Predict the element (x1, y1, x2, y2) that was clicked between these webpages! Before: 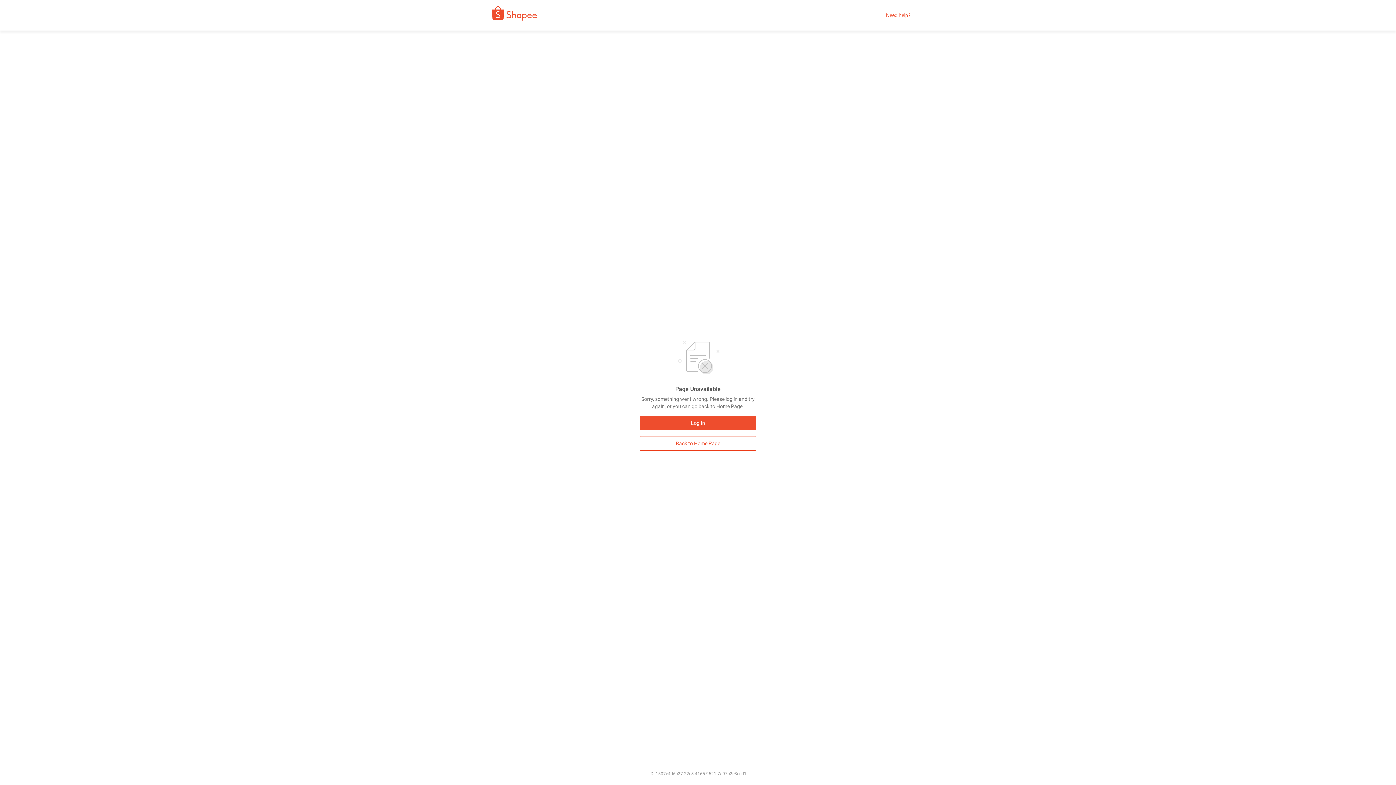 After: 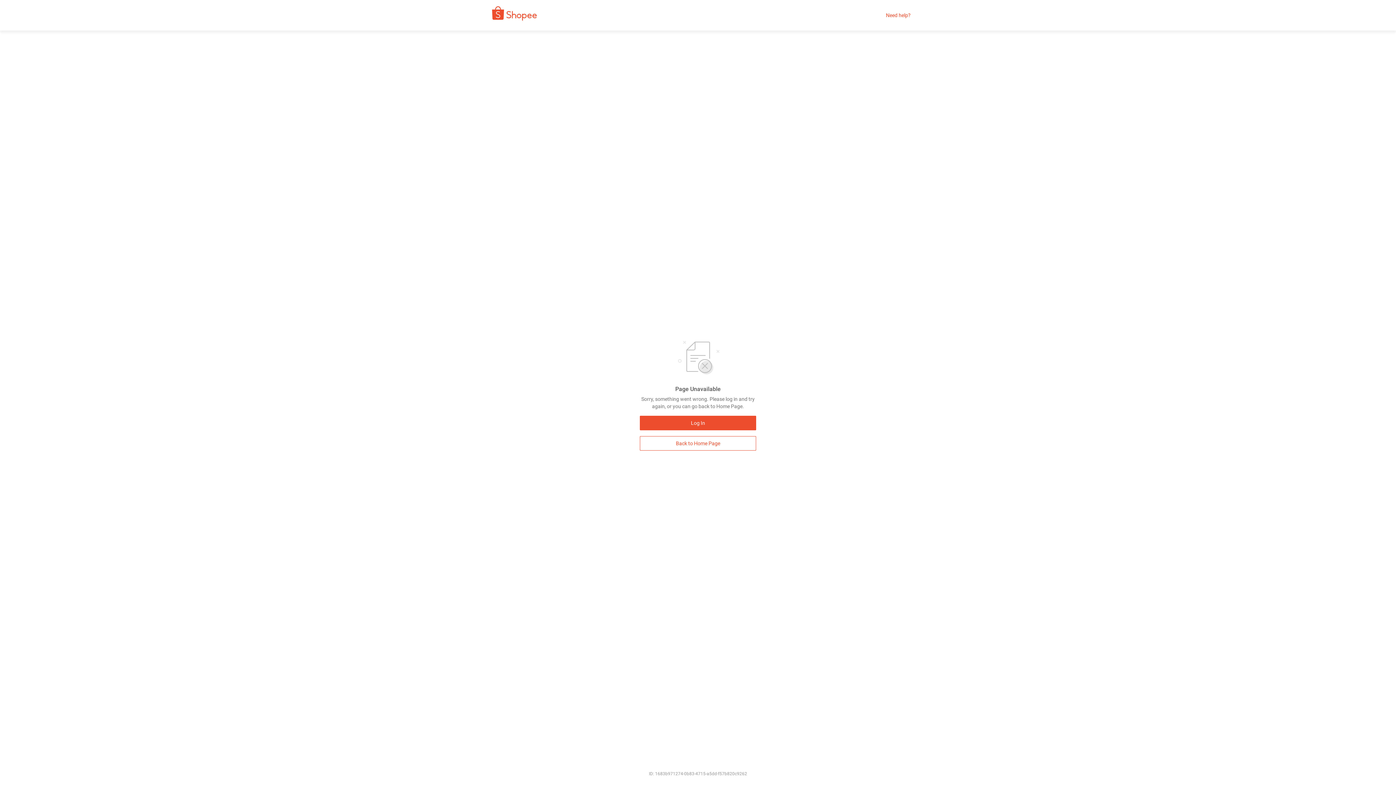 Action: bbox: (640, 436, 756, 450) label: Back to Home Page